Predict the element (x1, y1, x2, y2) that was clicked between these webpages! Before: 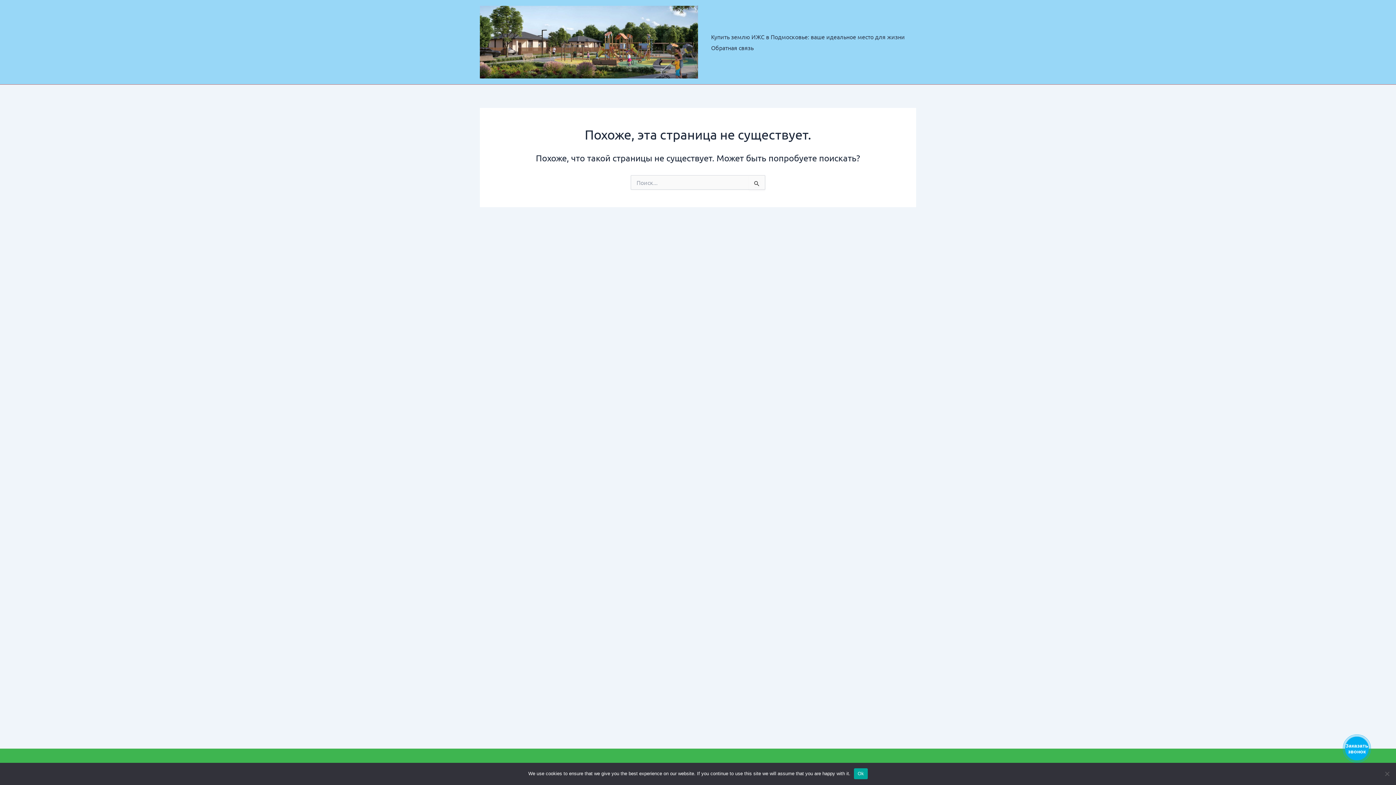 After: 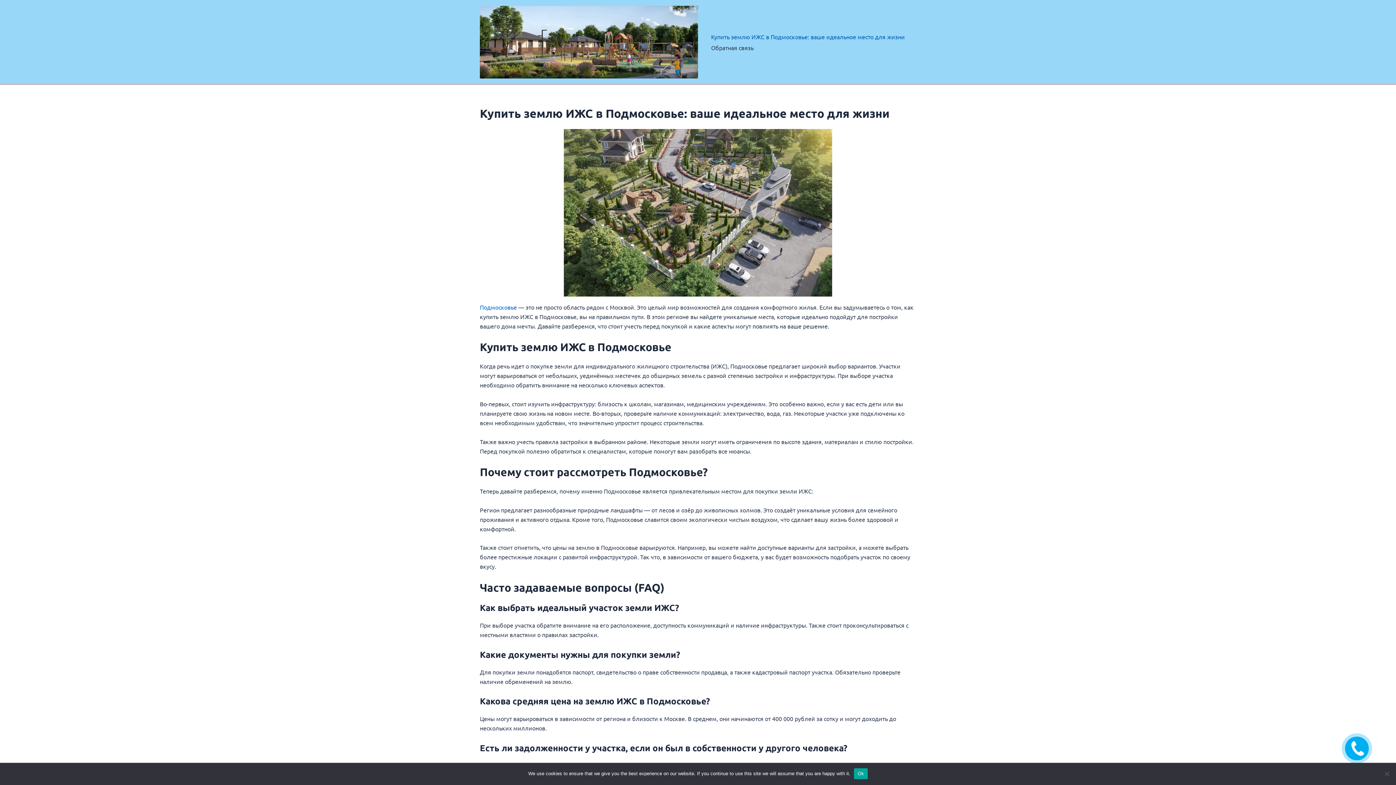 Action: bbox: (705, 31, 910, 42) label: Купить землю ИЖС в Подмосковье: ваше идеальное место для жизни